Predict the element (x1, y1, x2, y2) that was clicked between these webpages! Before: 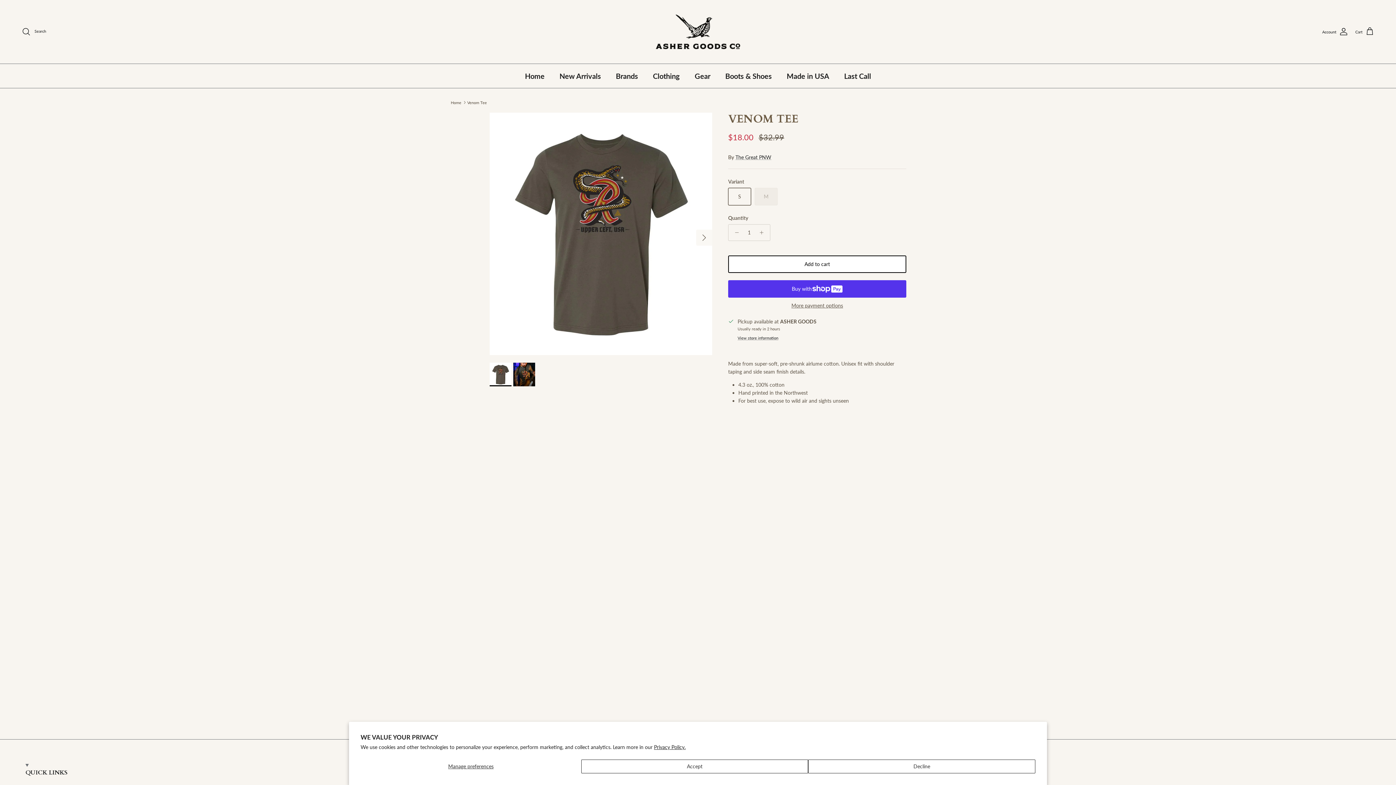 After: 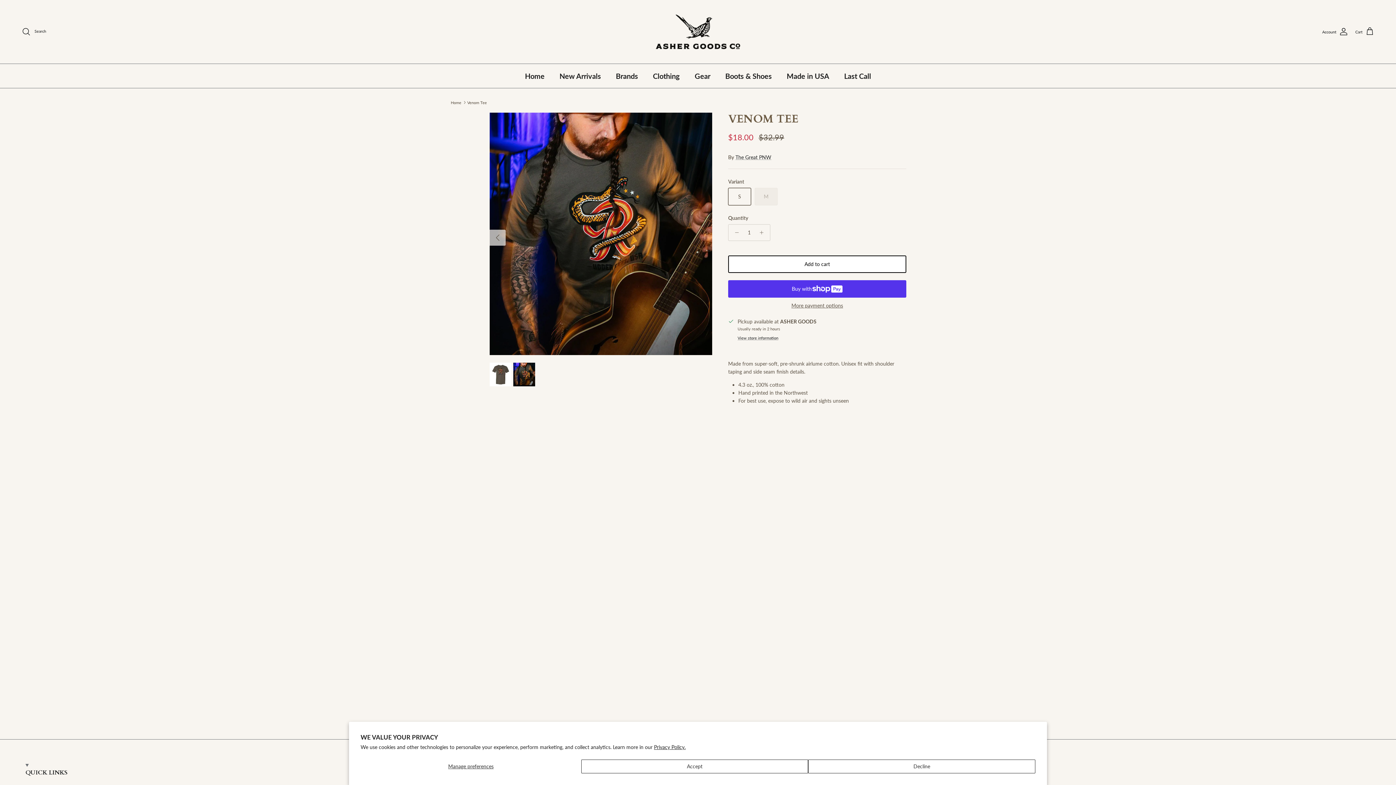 Action: bbox: (513, 362, 535, 386)